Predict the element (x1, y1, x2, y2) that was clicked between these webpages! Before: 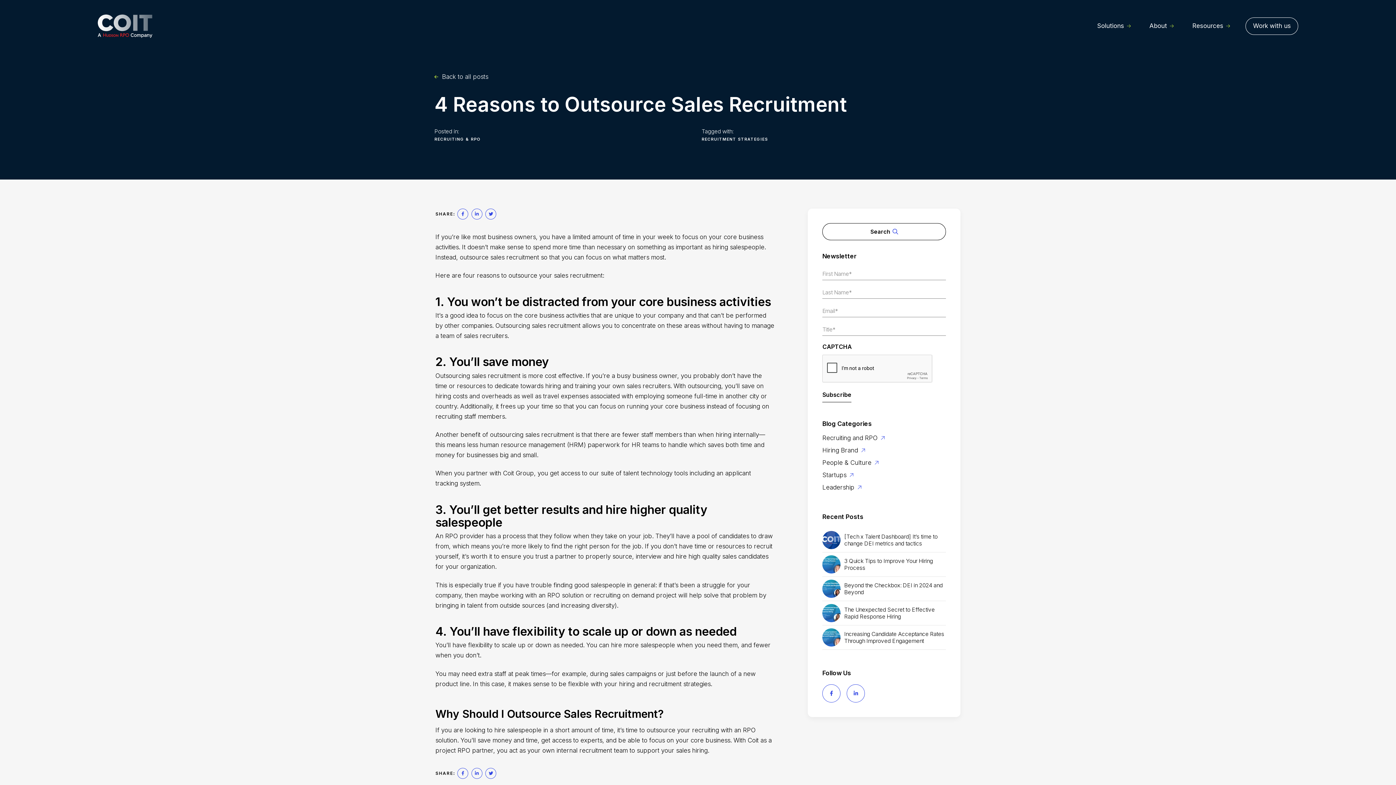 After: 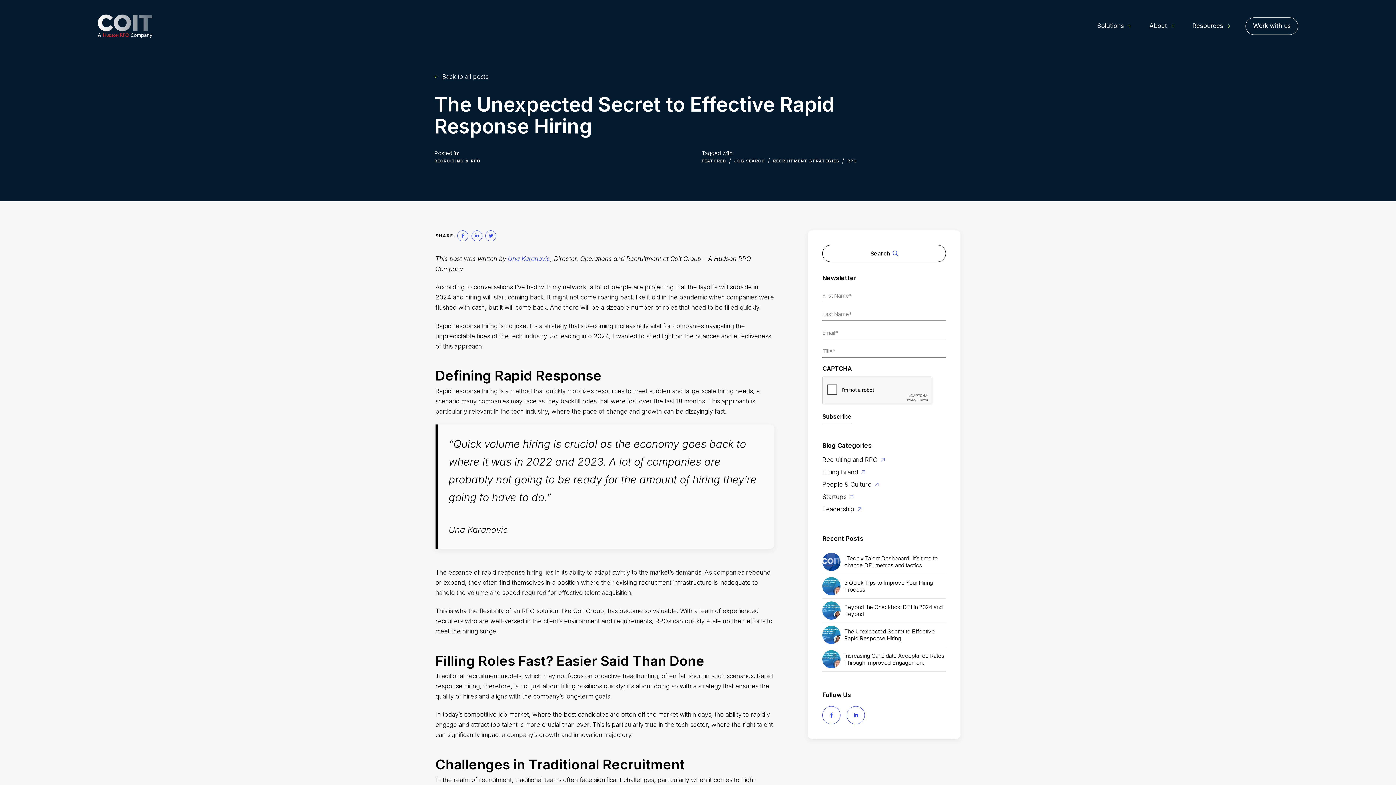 Action: label: The Unexpected Secret to Effective Rapid Response Hiring bbox: (822, 601, 946, 625)